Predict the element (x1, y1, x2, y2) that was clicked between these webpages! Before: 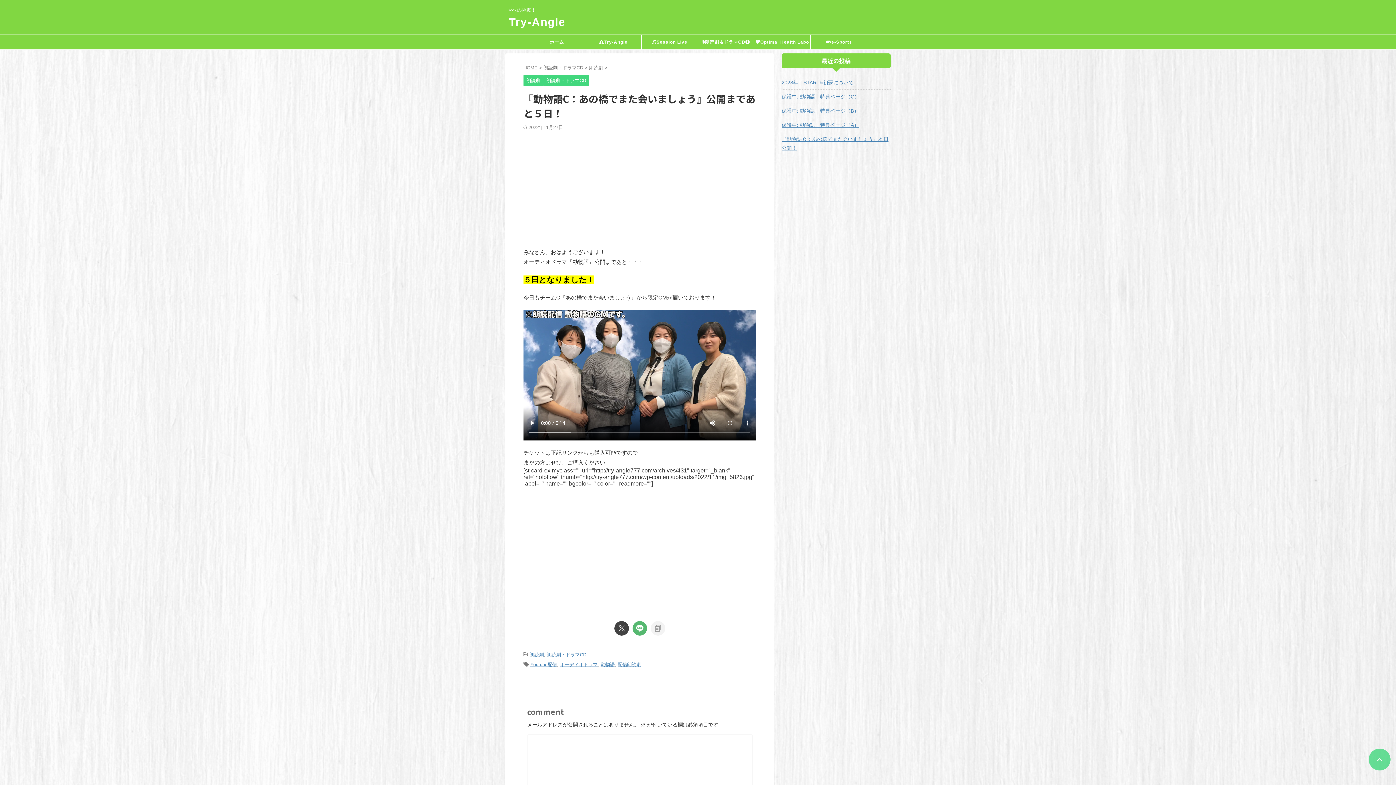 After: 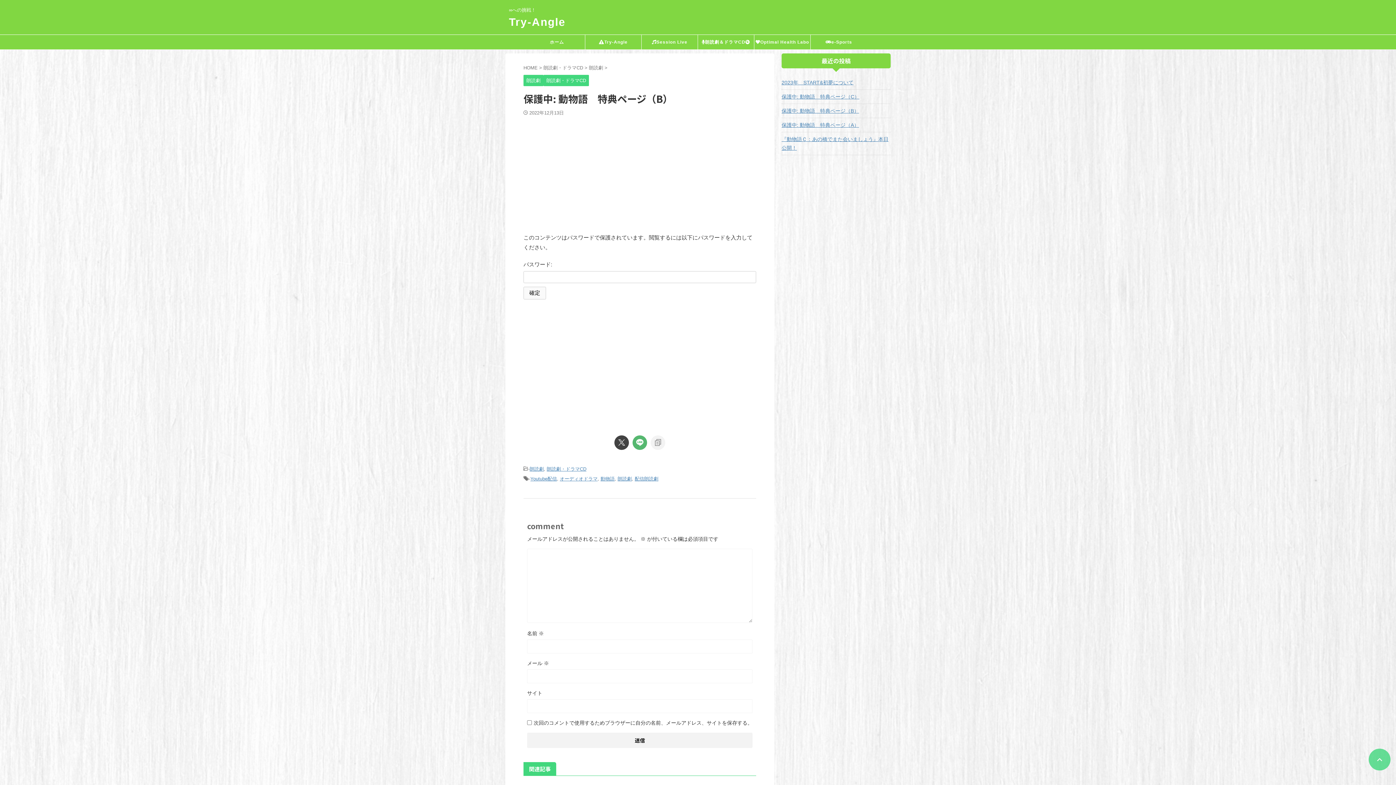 Action: bbox: (781, 104, 890, 116) label: 保護中: 動物語　特典ページ（B）